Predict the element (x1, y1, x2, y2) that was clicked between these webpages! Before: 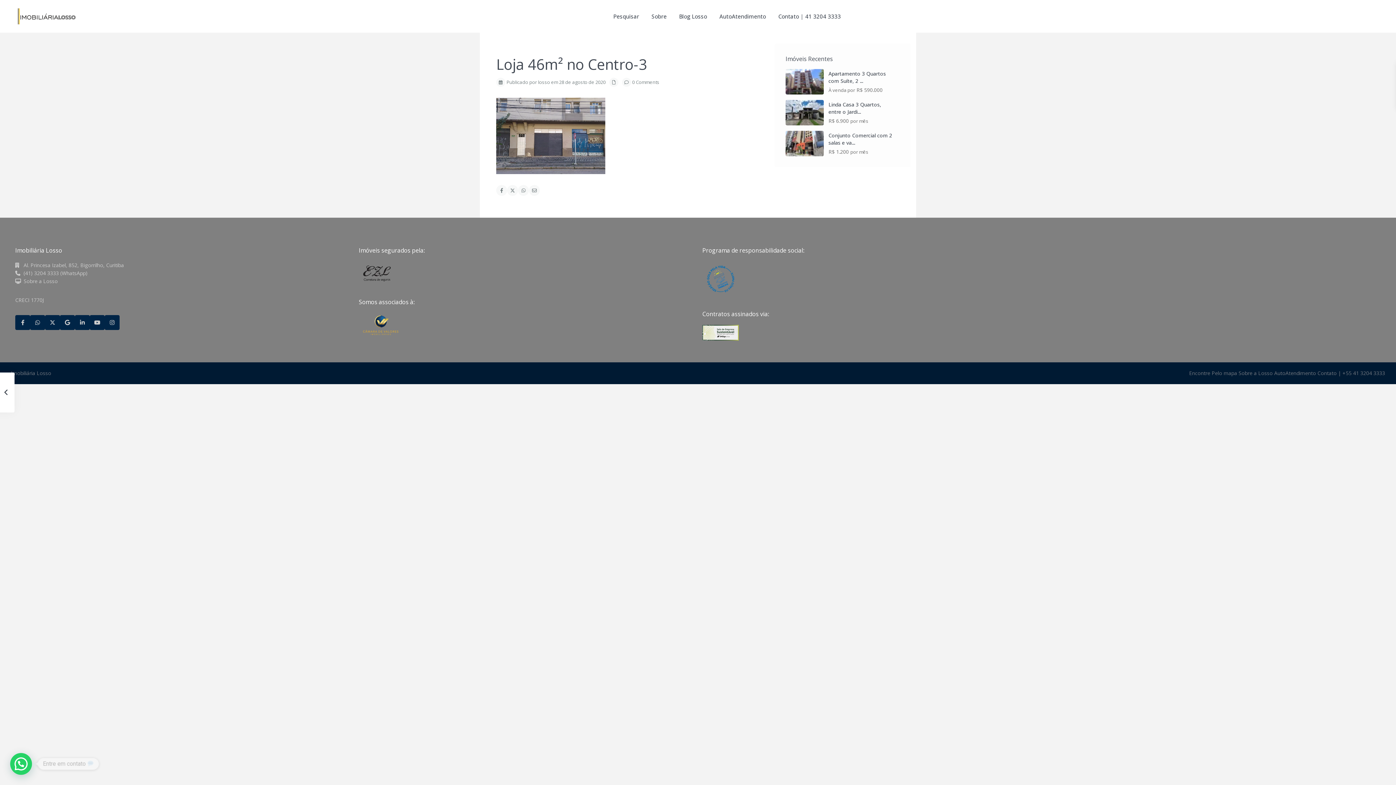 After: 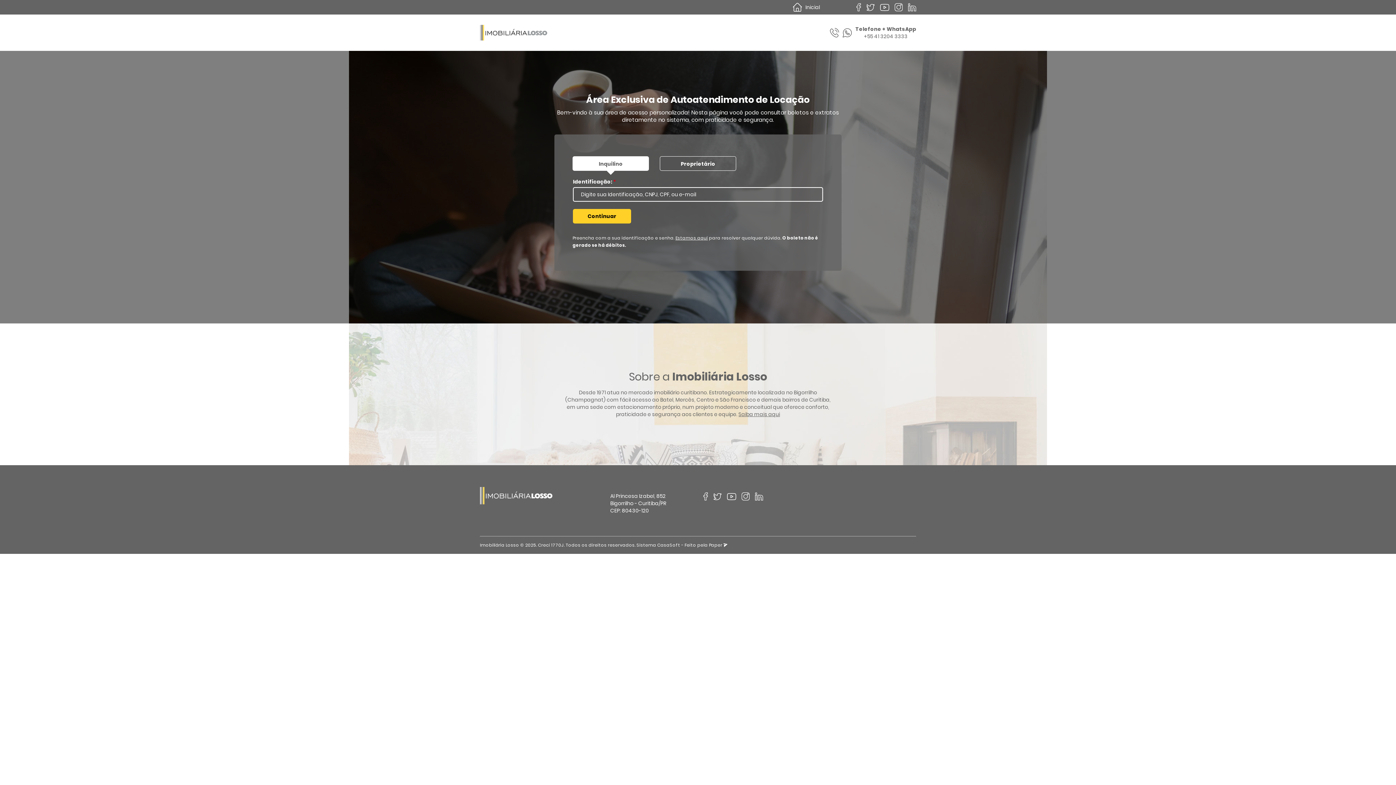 Action: label: AutoAtendimento bbox: (1274, 369, 1316, 376)